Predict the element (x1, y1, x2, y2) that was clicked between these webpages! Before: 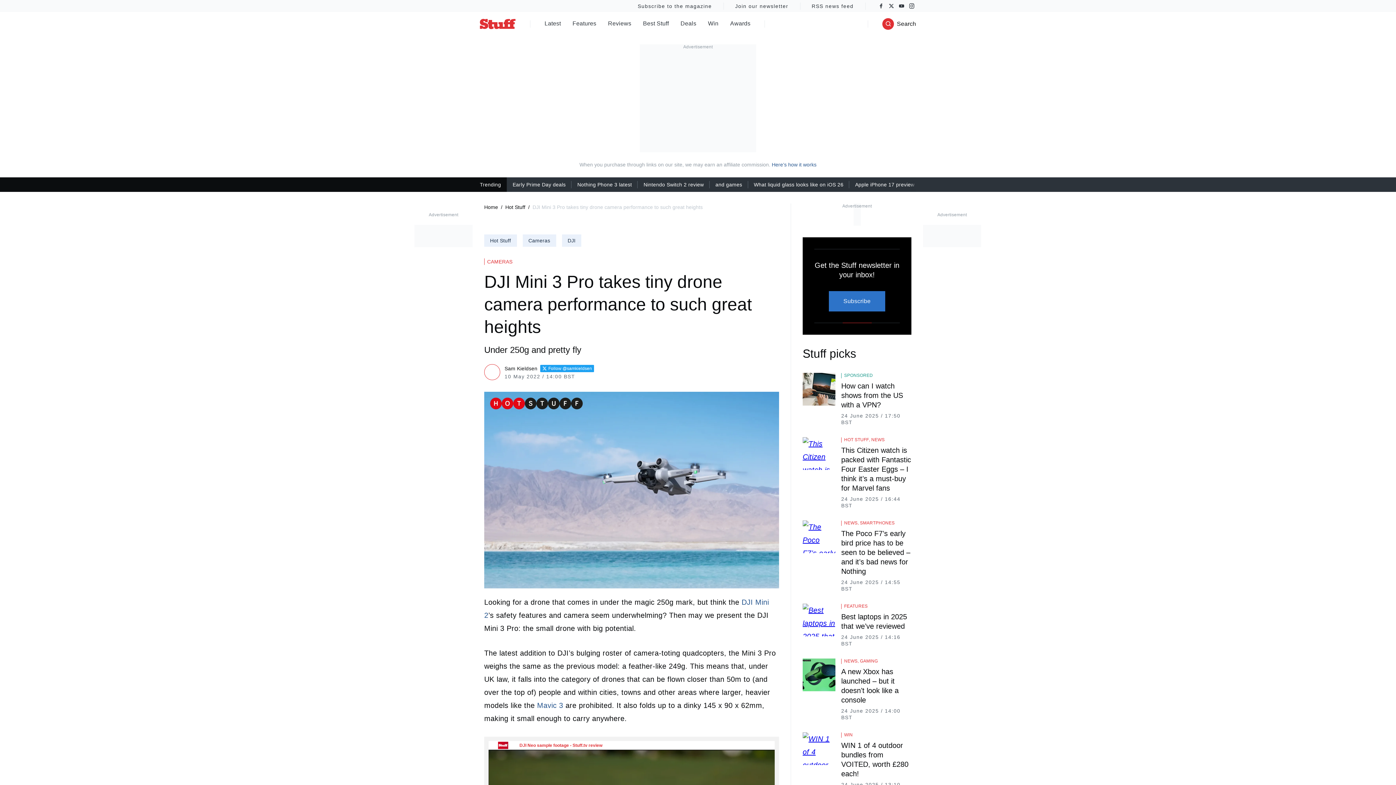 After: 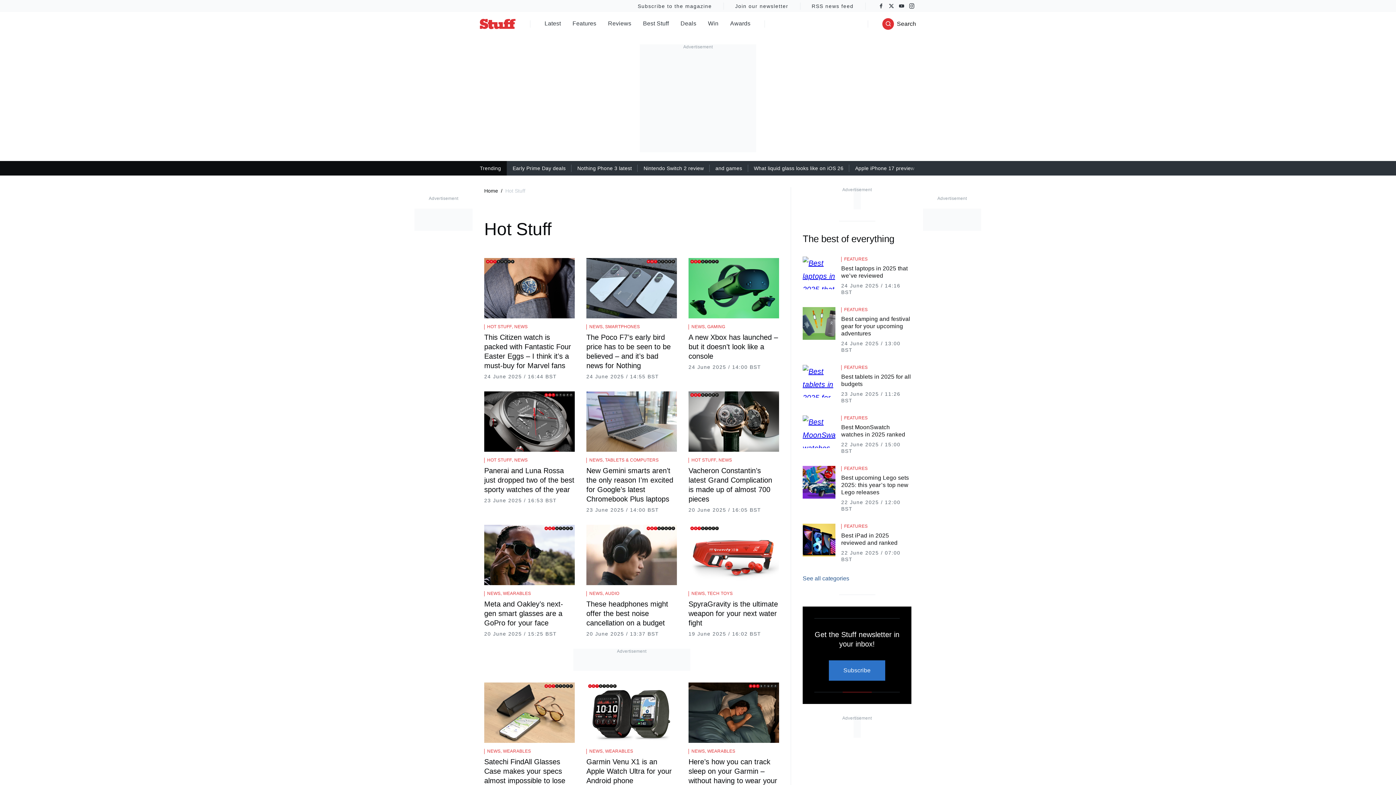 Action: bbox: (505, 203, 525, 211) label: Hot Stuff